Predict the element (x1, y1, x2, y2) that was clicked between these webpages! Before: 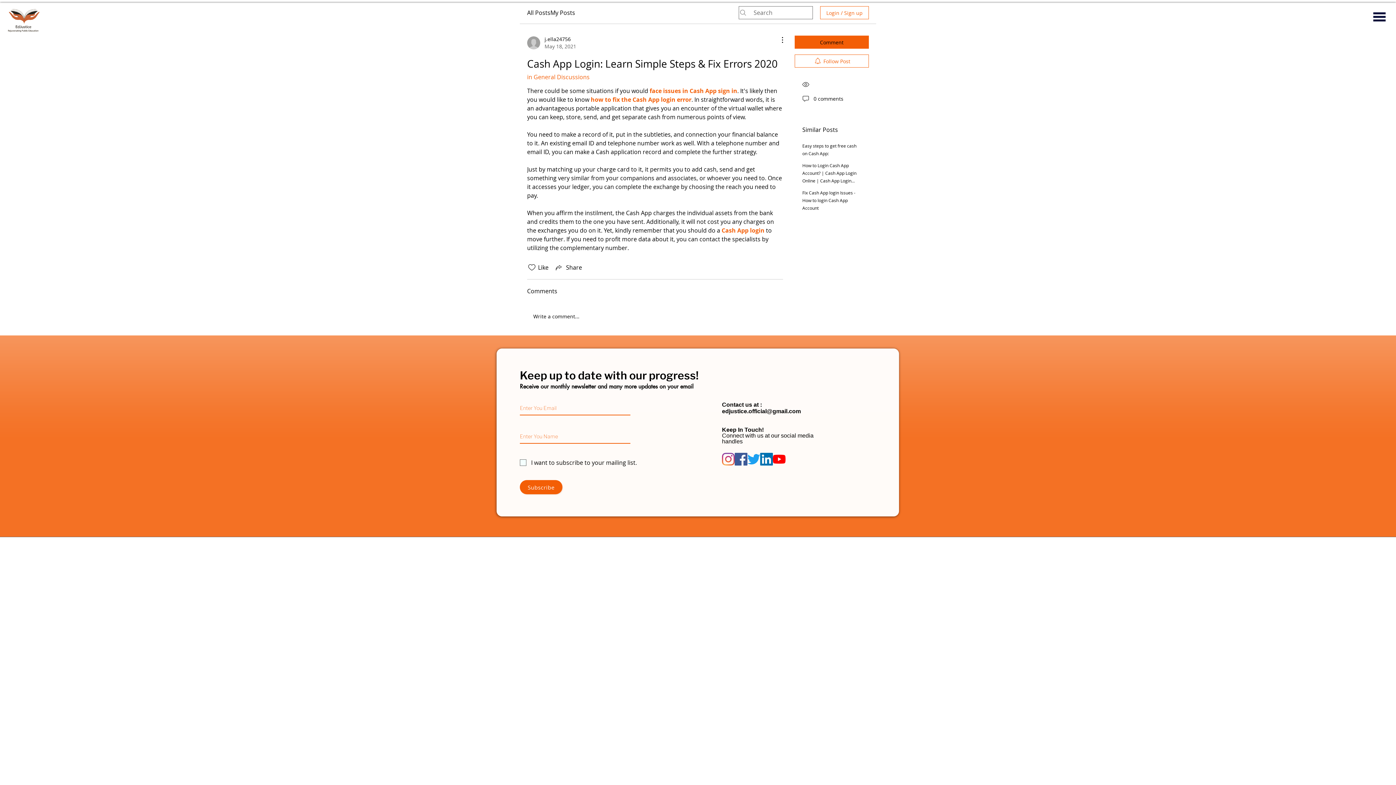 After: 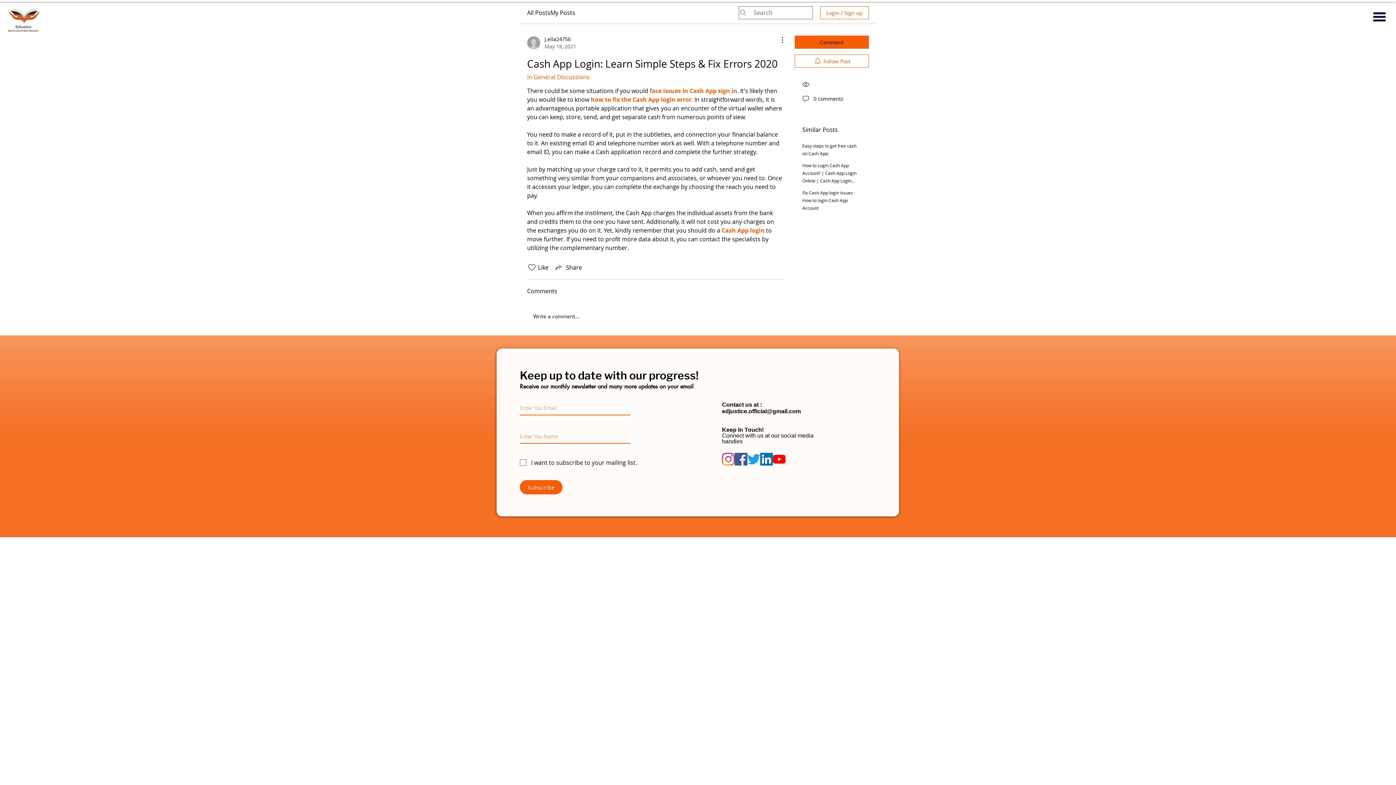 Action: label: Cash App login bbox: (721, 226, 764, 234)